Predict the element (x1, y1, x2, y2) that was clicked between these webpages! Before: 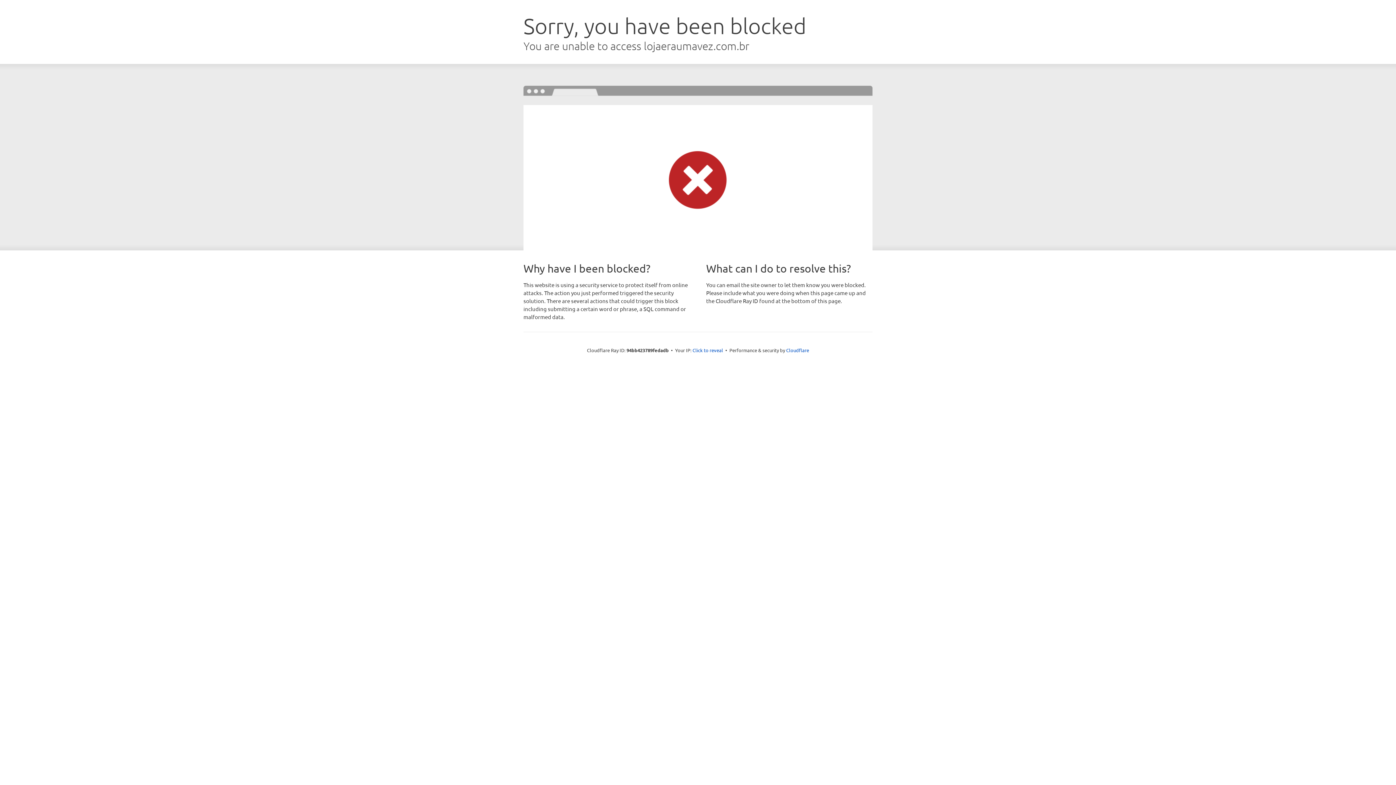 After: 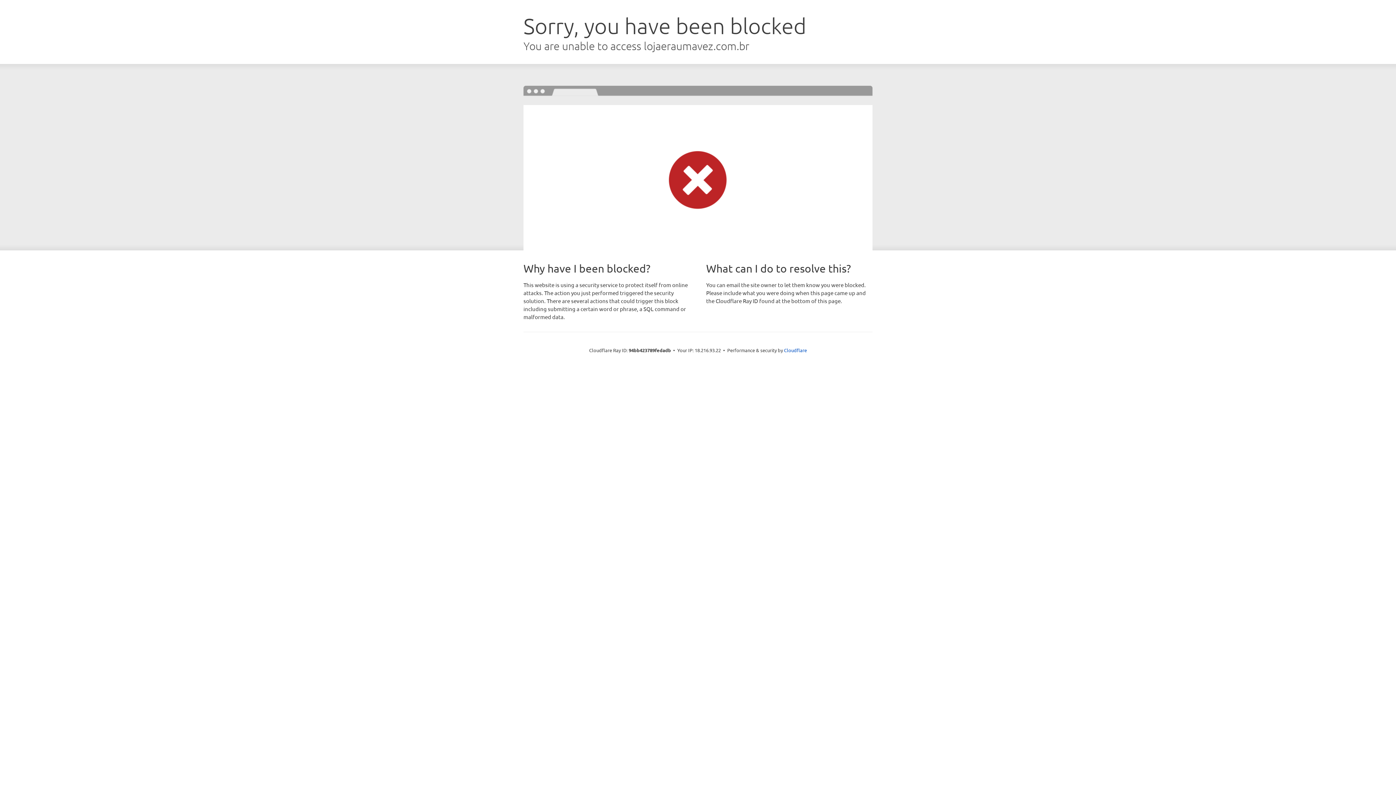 Action: bbox: (692, 346, 723, 353) label: Click to reveal